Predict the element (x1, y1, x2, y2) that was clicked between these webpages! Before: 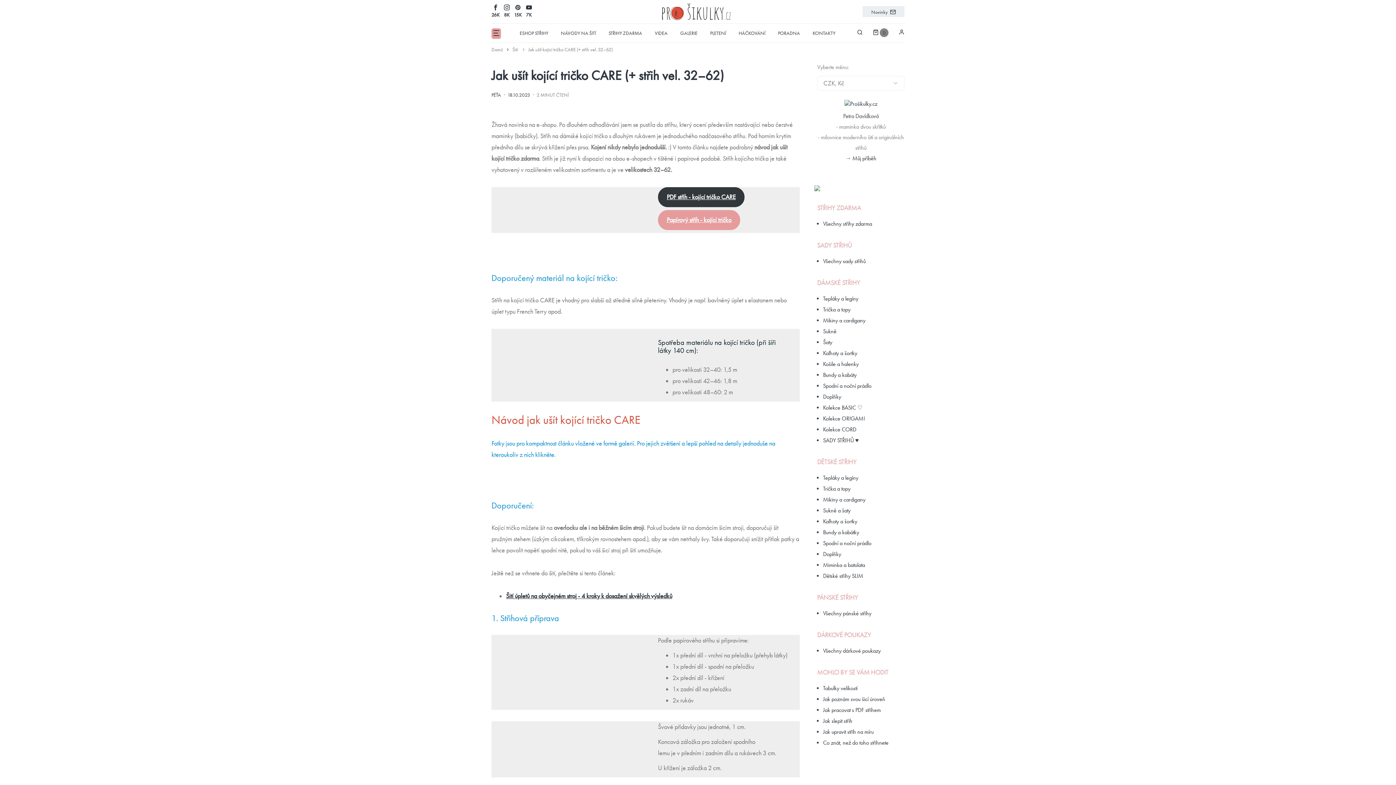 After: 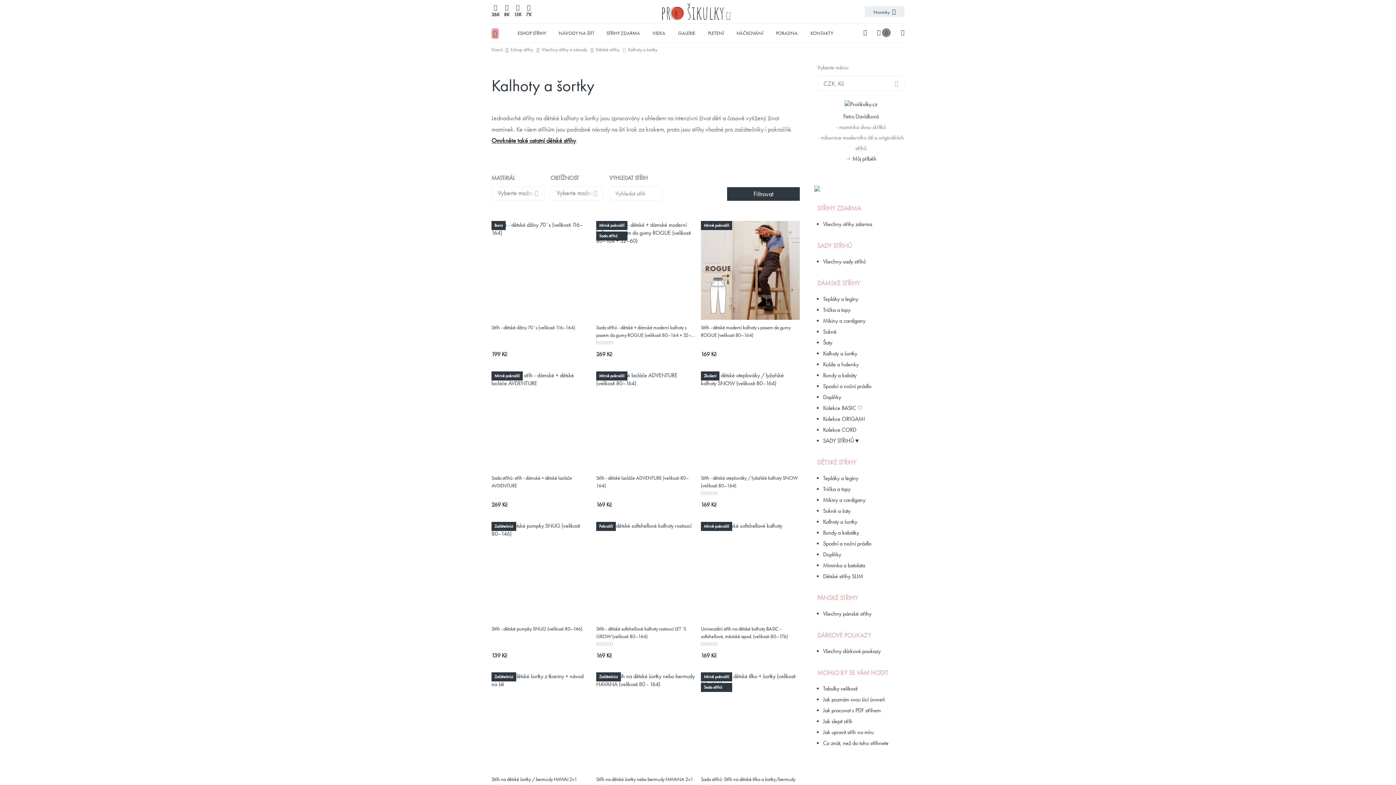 Action: label: Kalhoty a šortky bbox: (823, 516, 904, 527)